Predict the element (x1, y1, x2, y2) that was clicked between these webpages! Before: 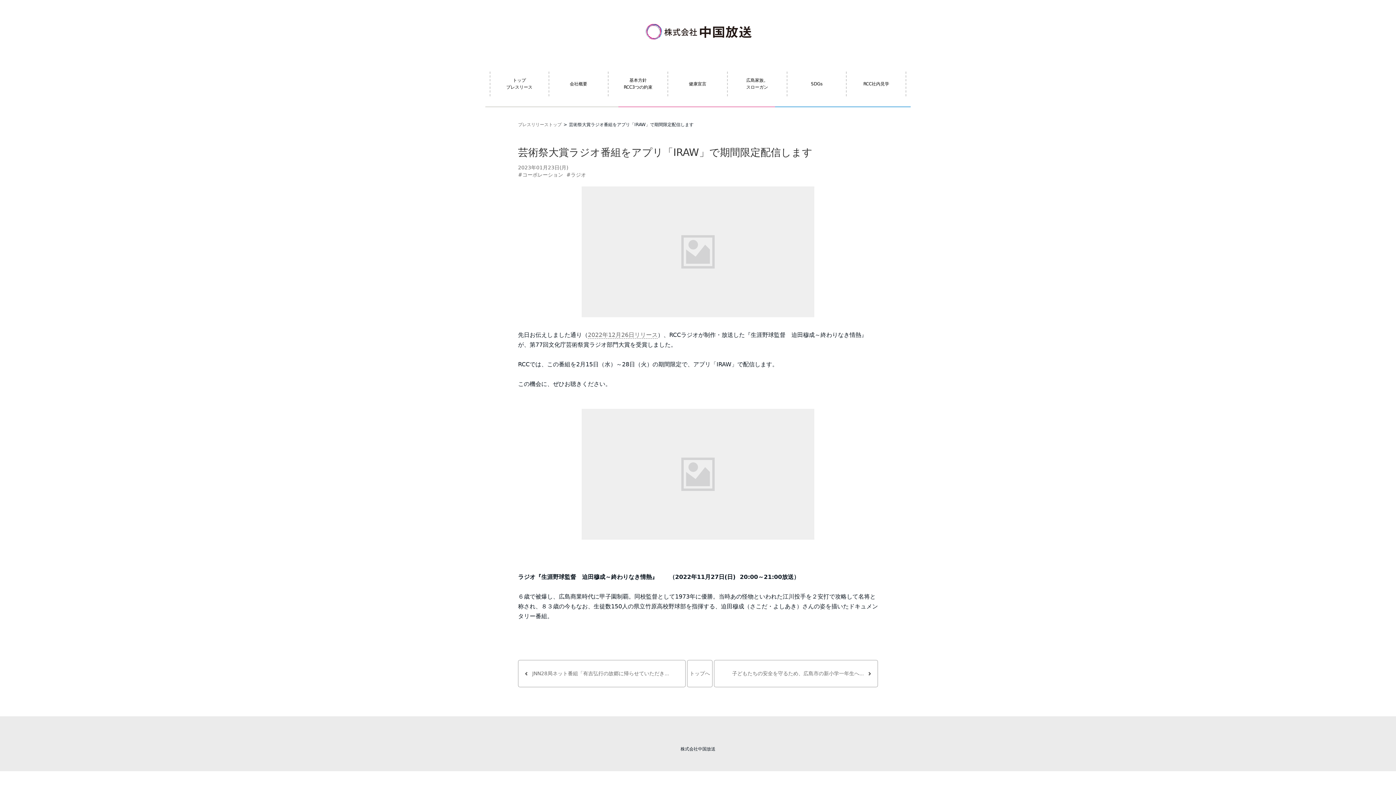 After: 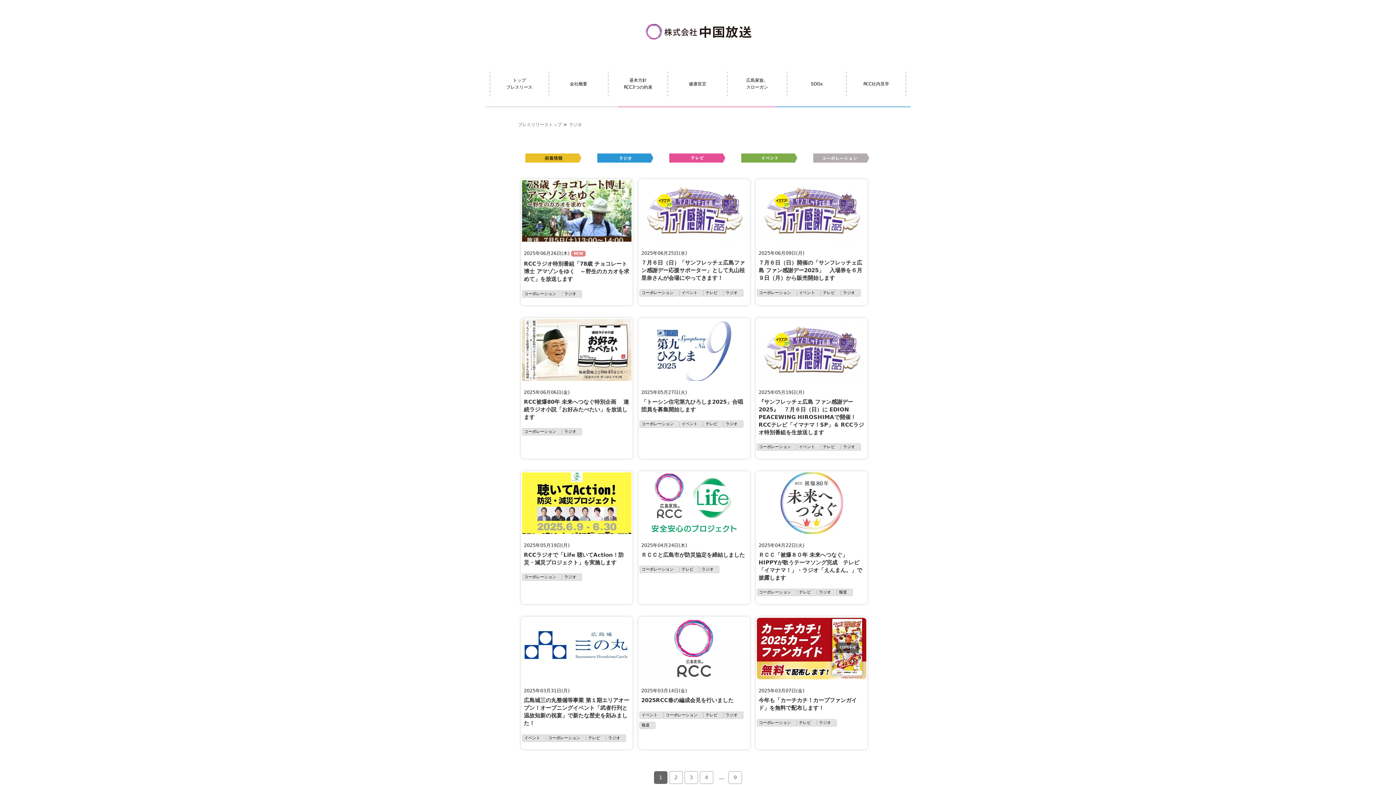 Action: label: #ラジオ bbox: (566, 172, 586, 177)